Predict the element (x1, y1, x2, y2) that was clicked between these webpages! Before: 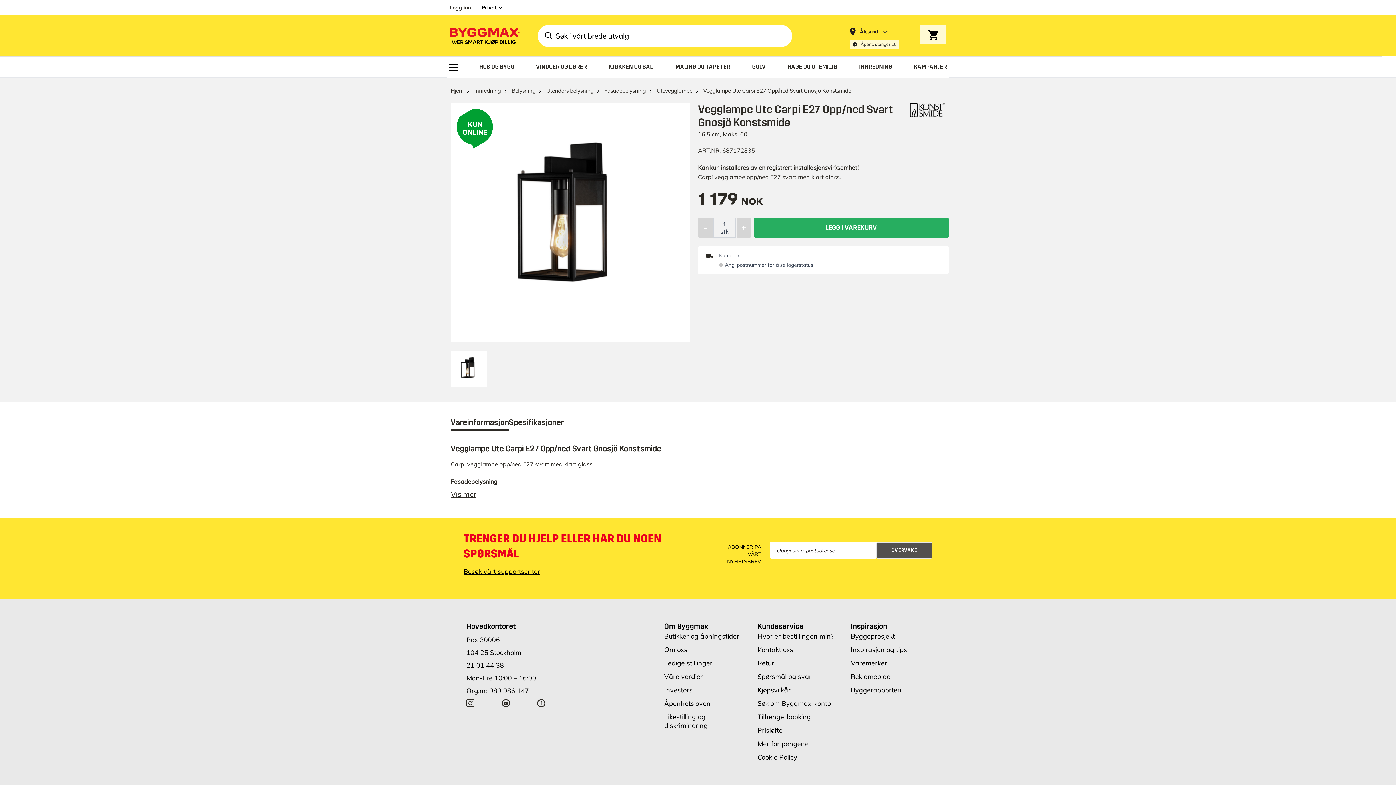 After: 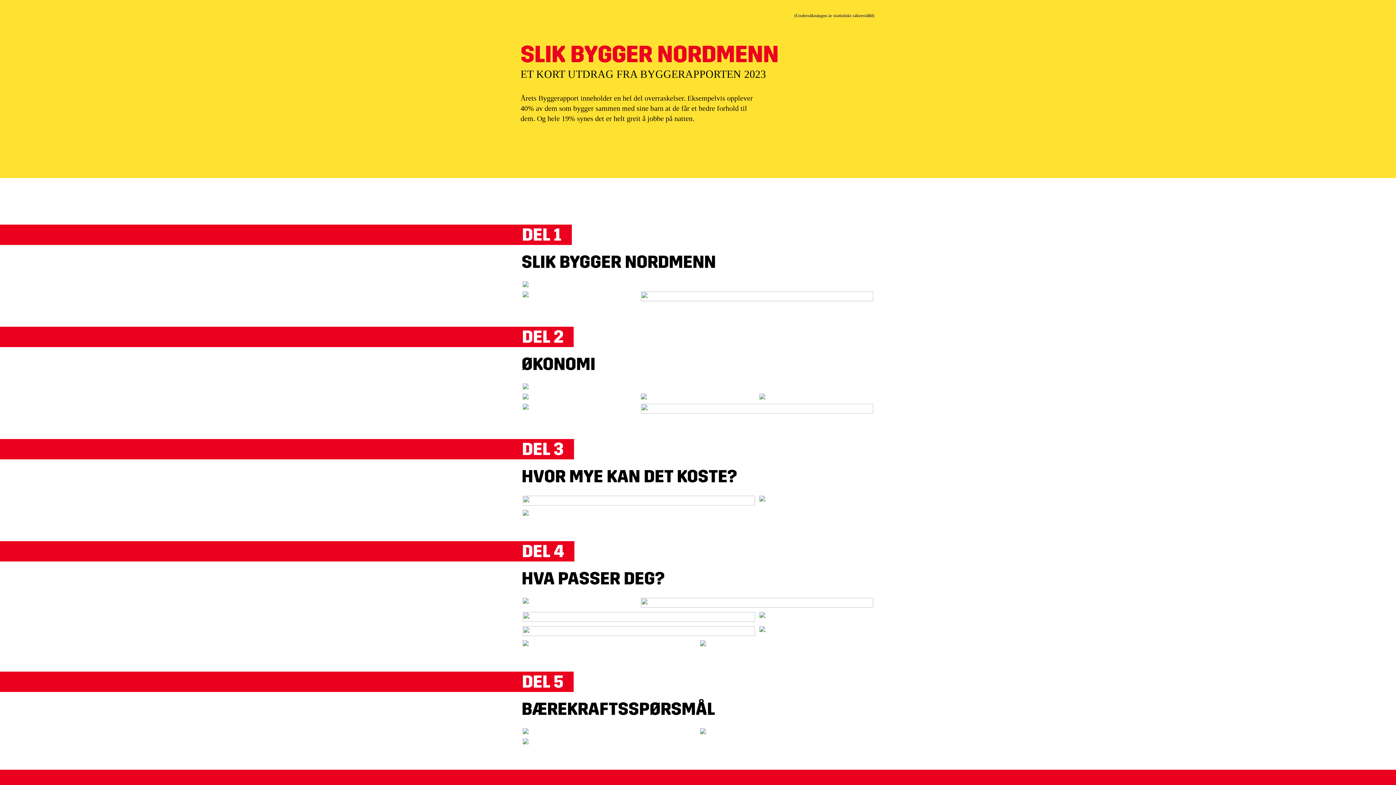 Action: label: Byggerapporten bbox: (851, 686, 901, 694)